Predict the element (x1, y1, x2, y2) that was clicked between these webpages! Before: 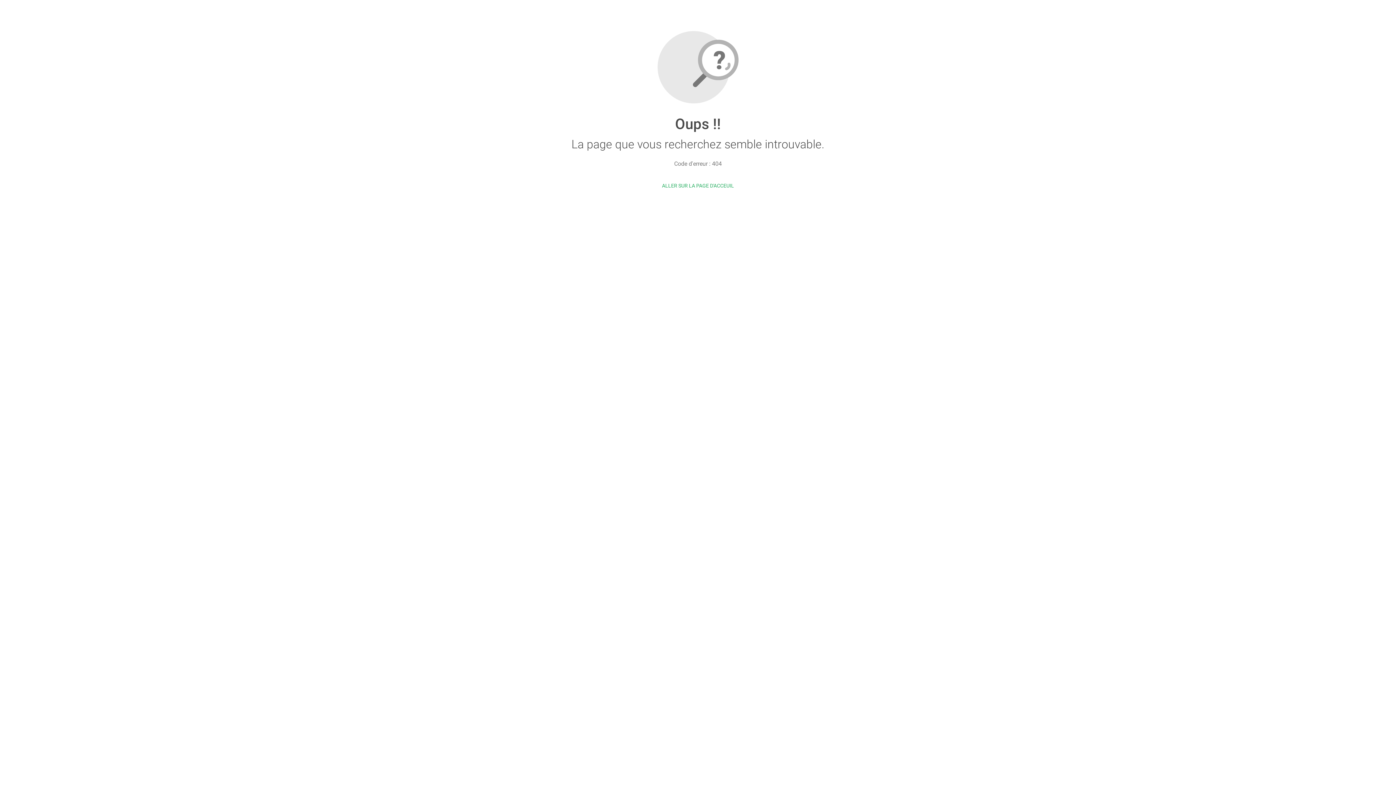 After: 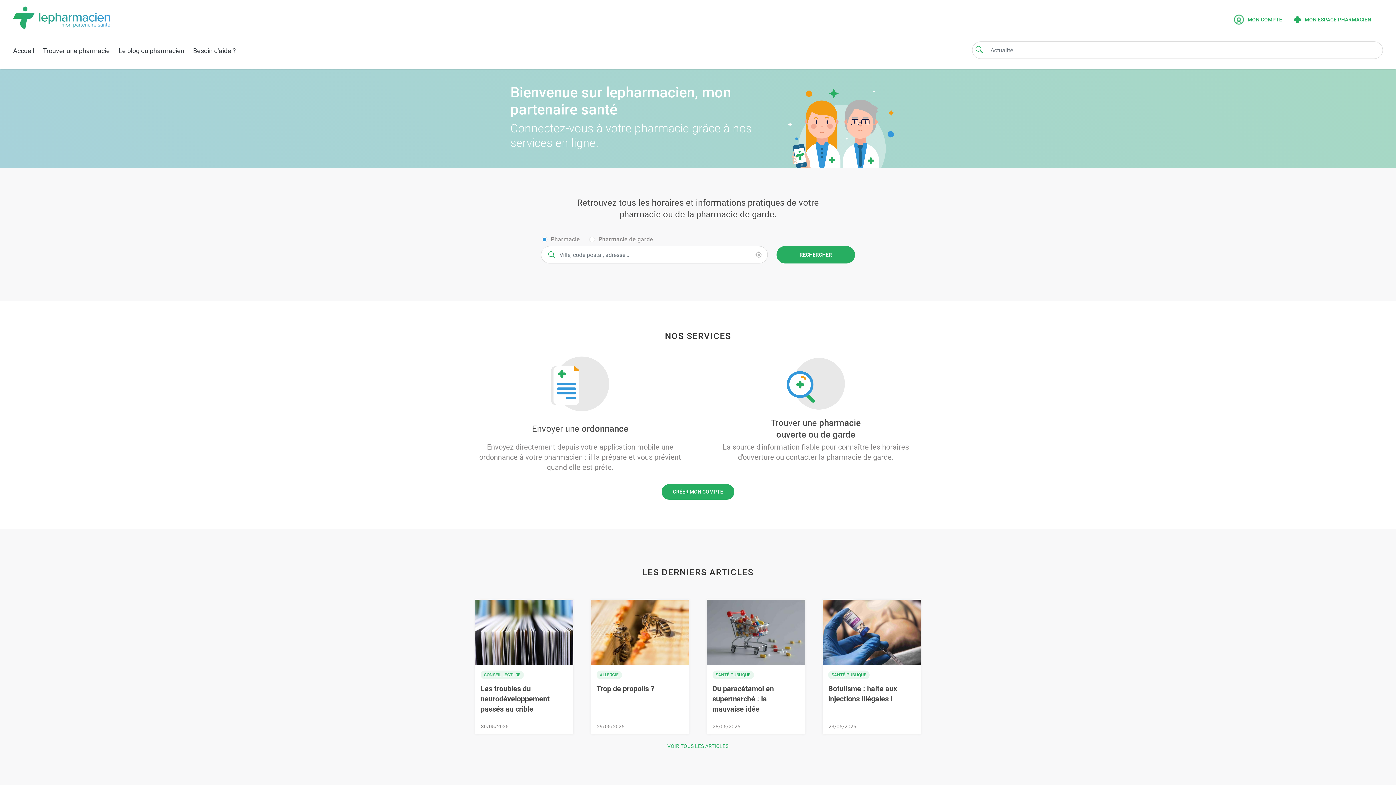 Action: bbox: (662, 182, 734, 188) label: ALLER SUR LA PAGE D'ACCEUIL